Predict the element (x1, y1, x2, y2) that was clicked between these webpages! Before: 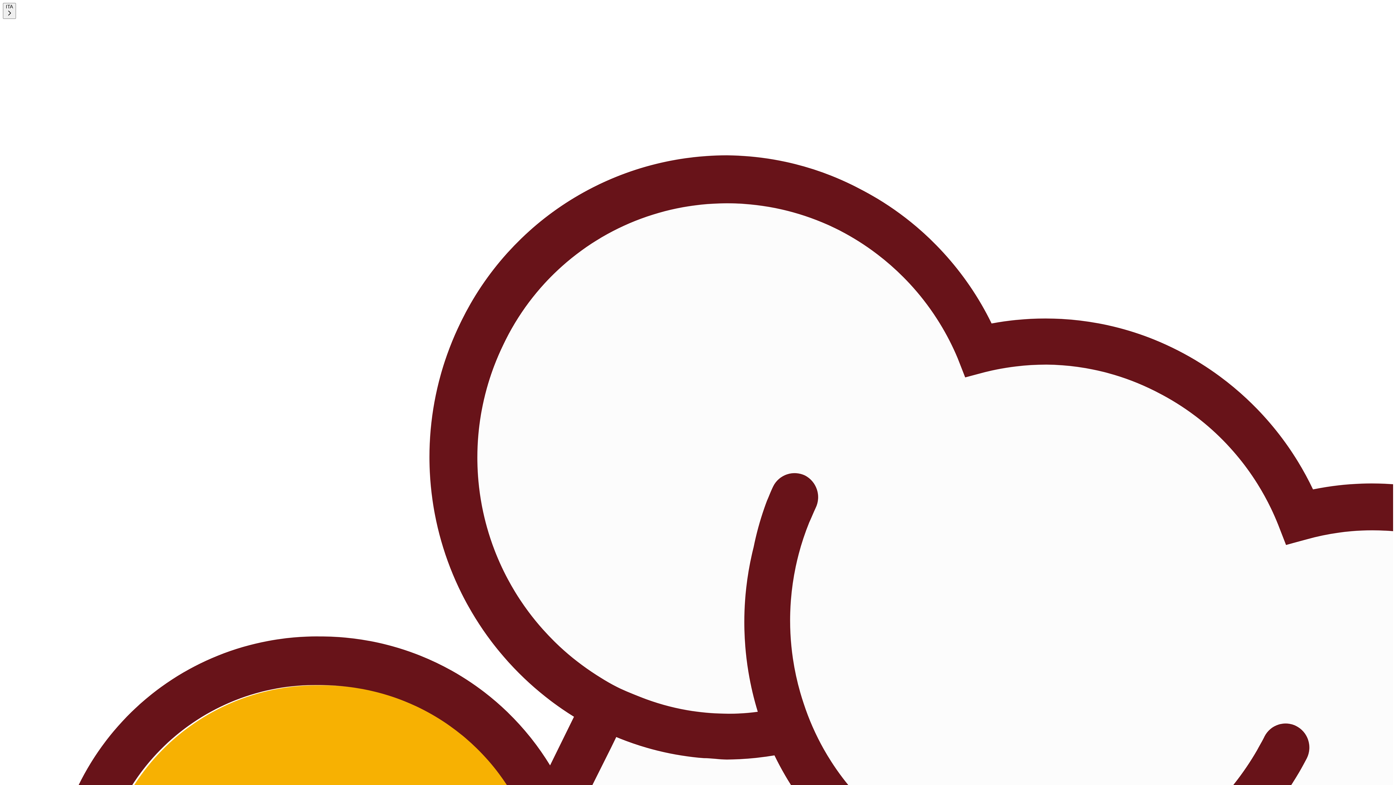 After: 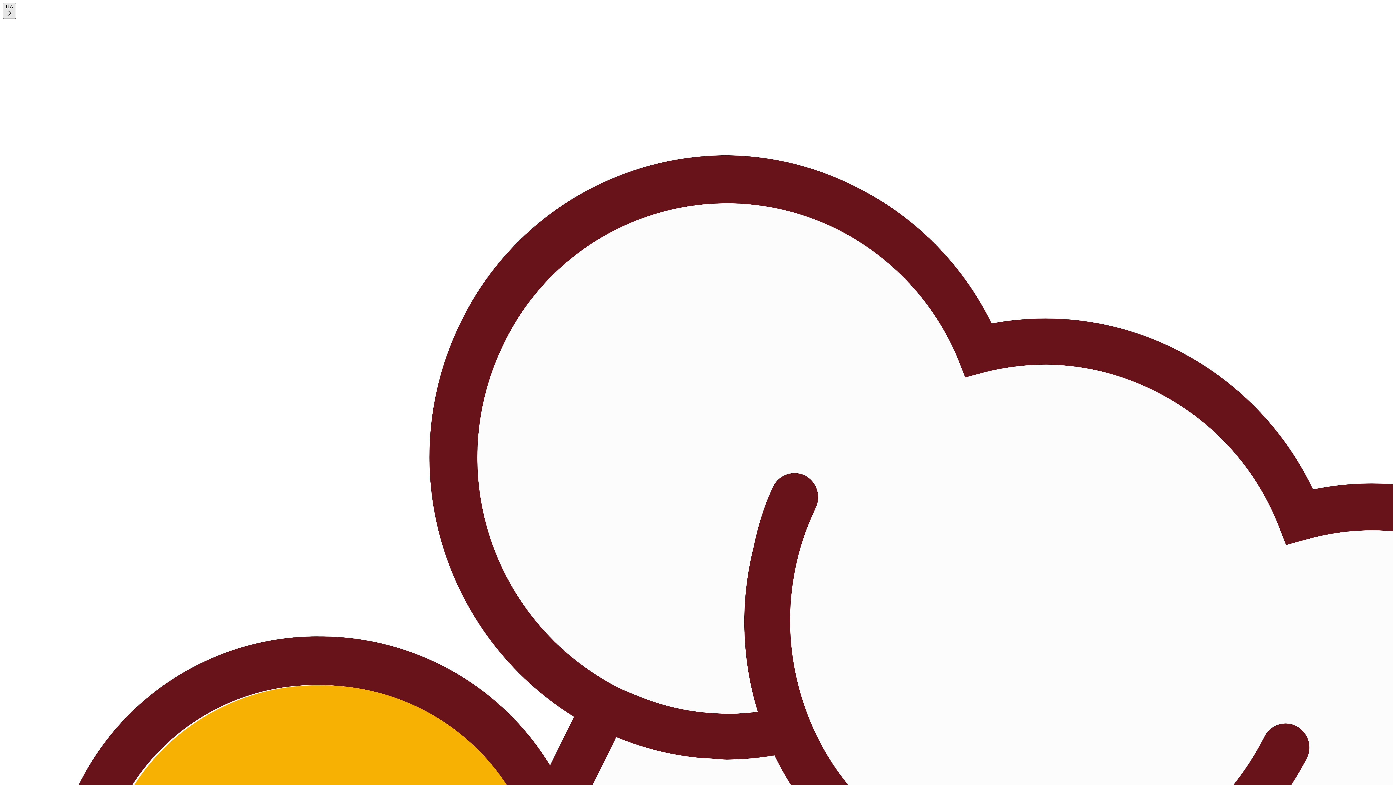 Action: label: ITA bbox: (2, 2, 16, 18)